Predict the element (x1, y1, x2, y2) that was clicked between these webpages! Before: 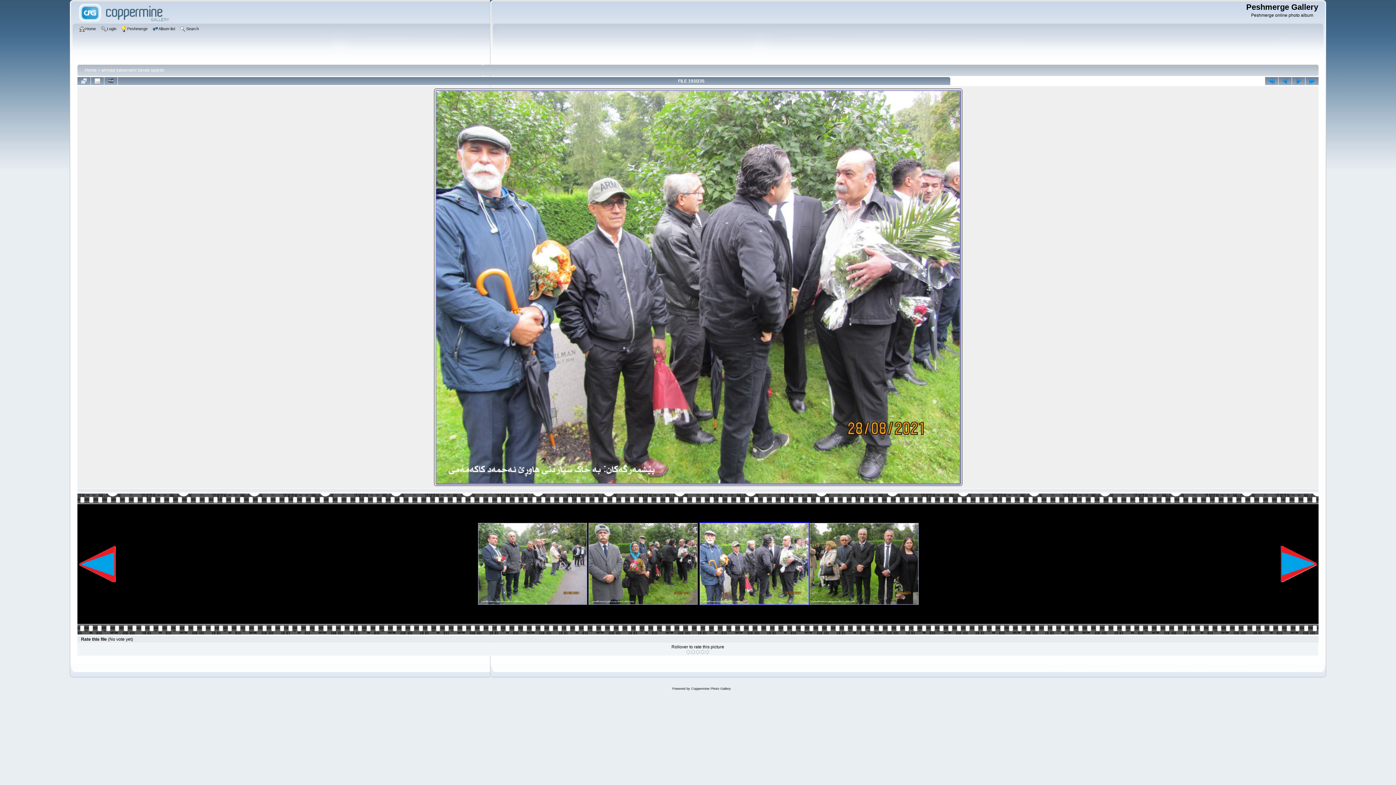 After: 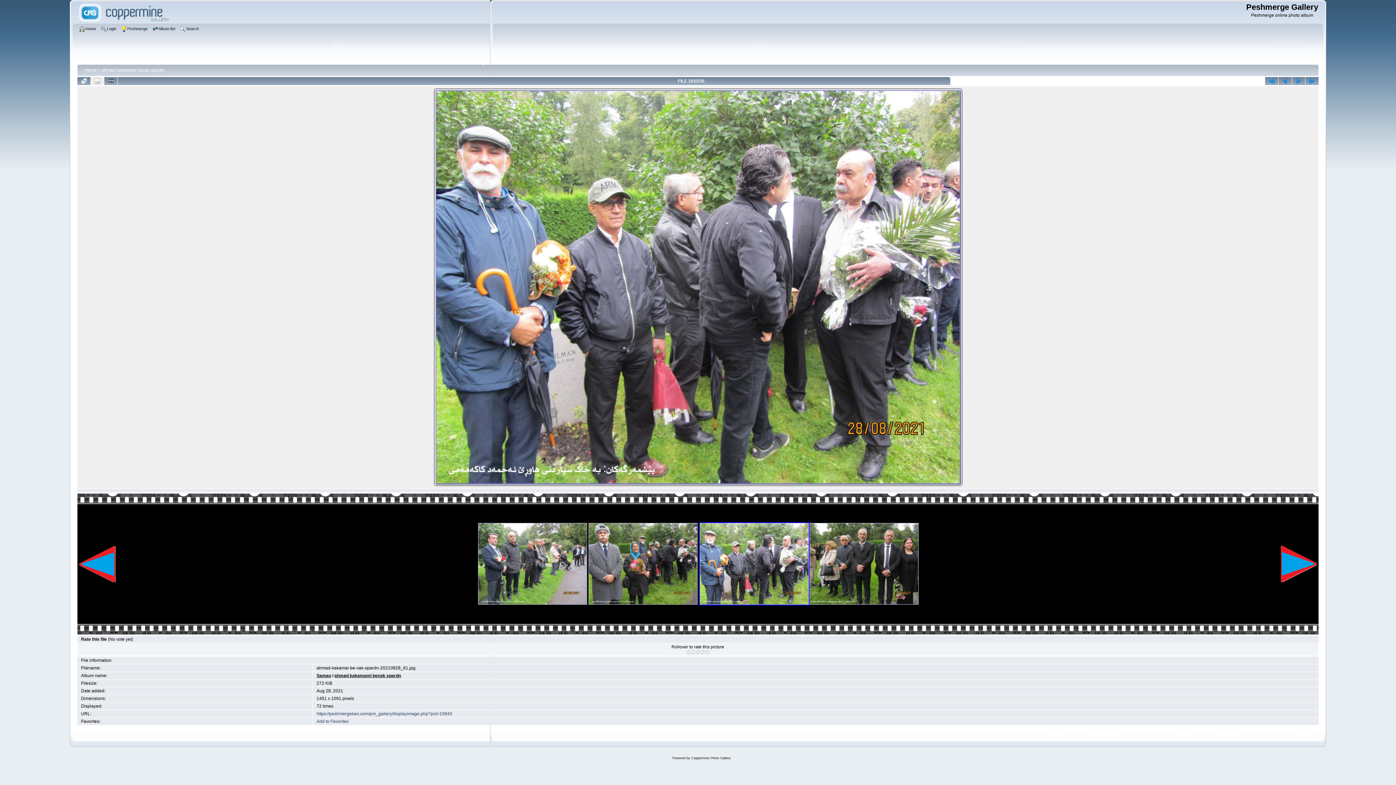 Action: bbox: (90, 77, 104, 85)